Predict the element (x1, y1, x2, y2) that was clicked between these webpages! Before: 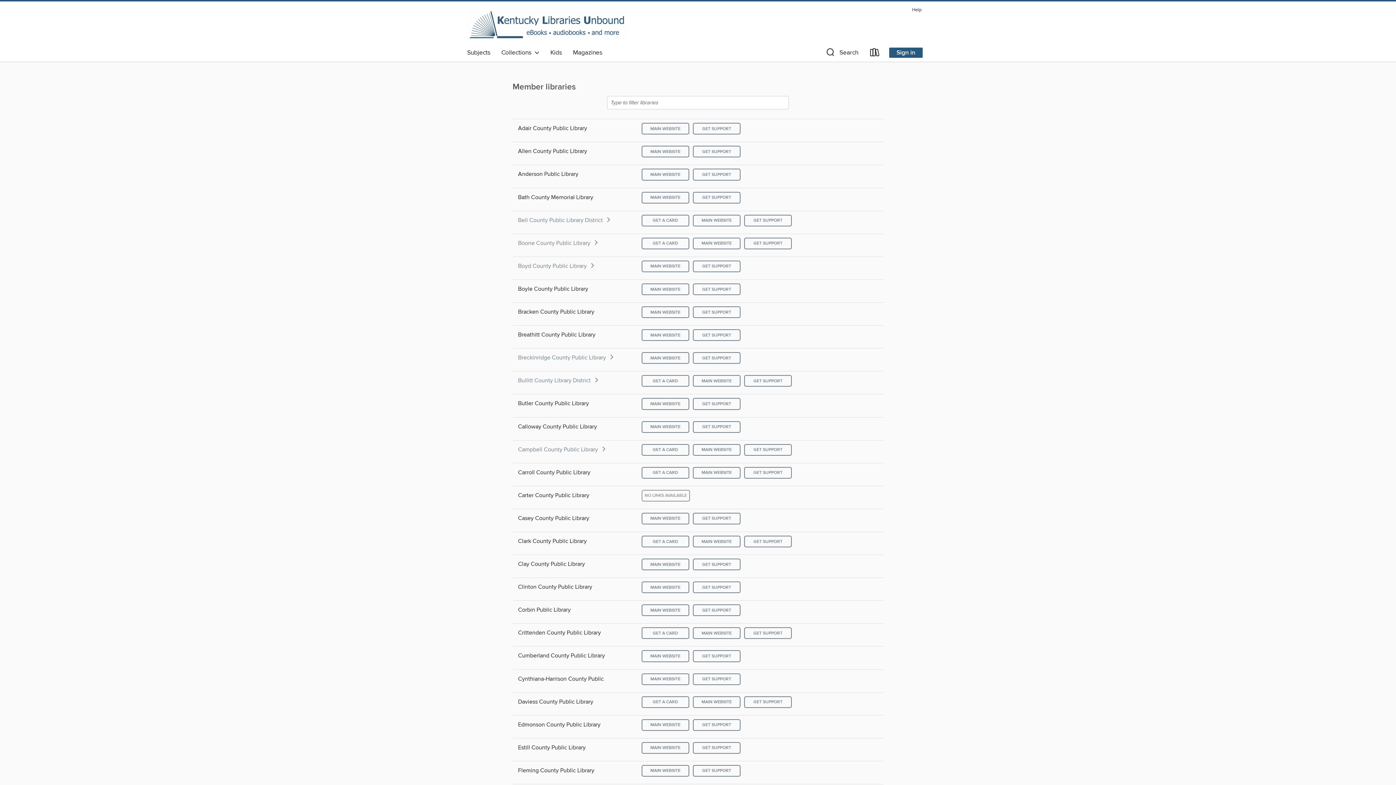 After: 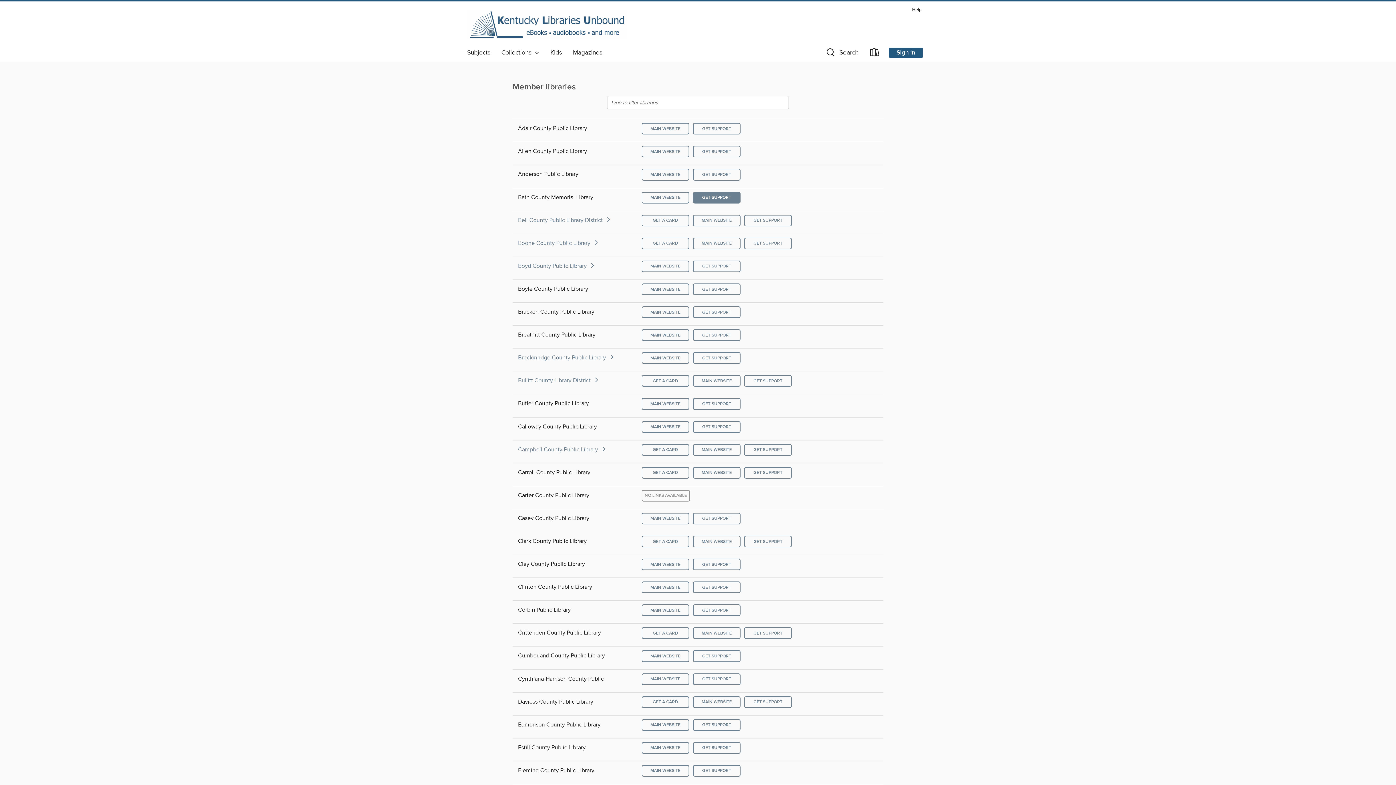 Action: label: GET SUPPORT bbox: (693, 191, 740, 203)